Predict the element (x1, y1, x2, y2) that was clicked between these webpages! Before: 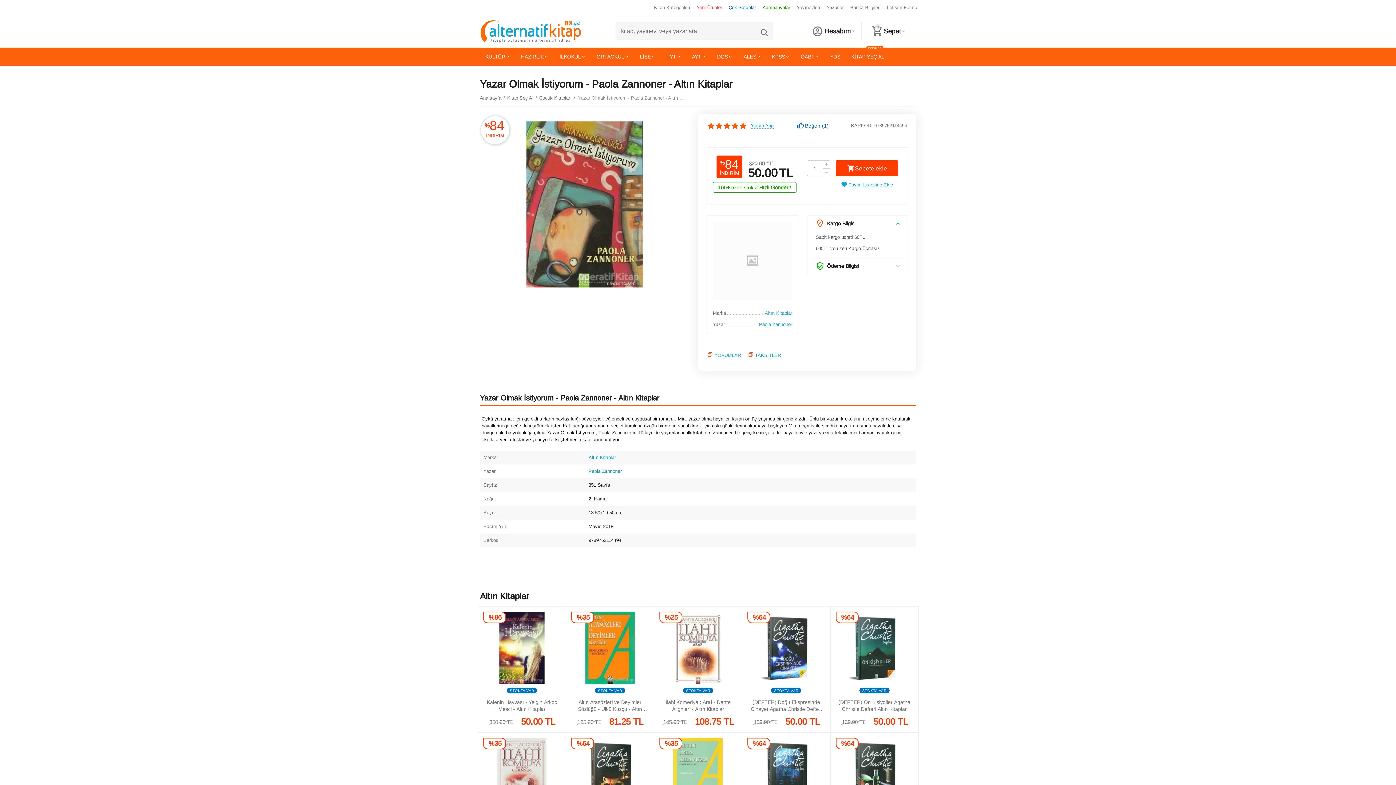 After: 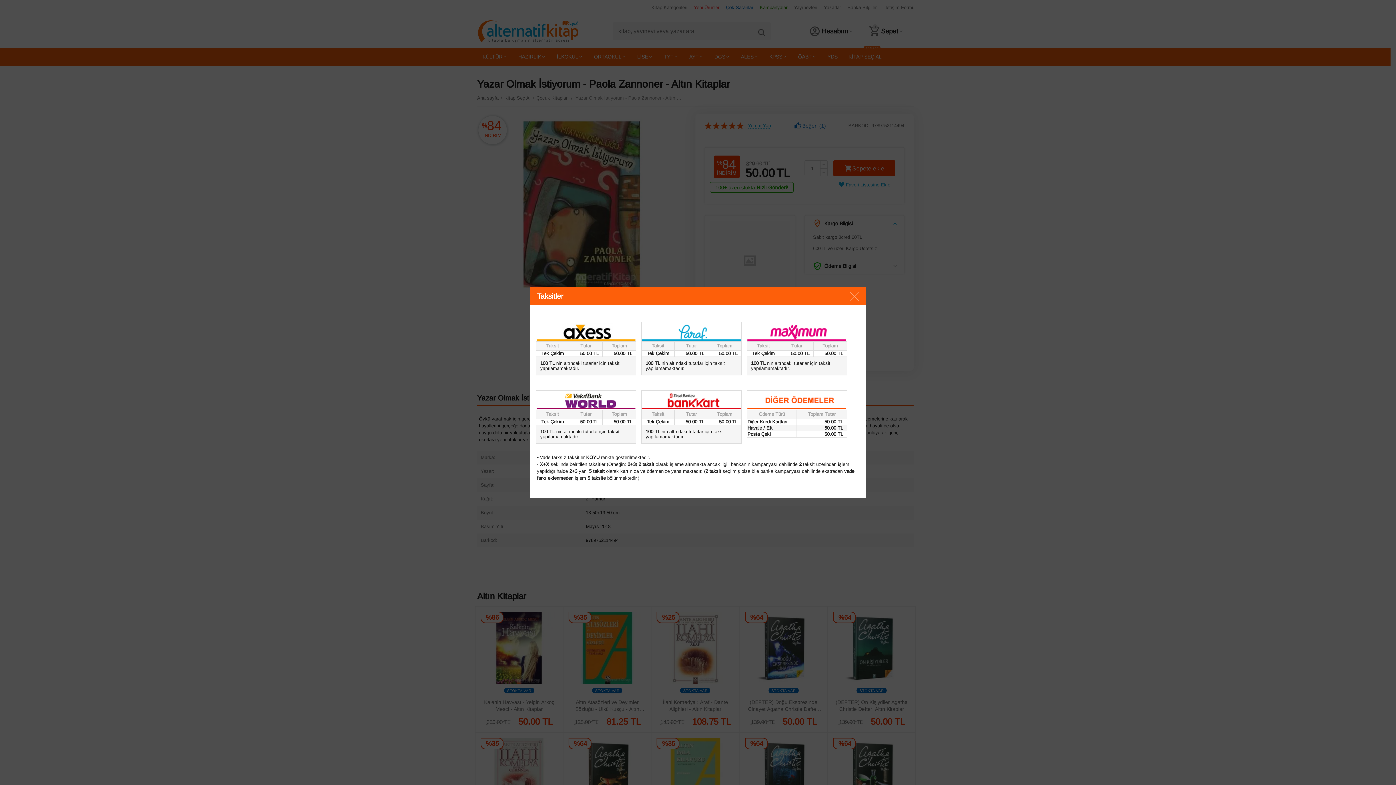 Action: bbox: (755, 352, 781, 358) label: TAKSİTLER